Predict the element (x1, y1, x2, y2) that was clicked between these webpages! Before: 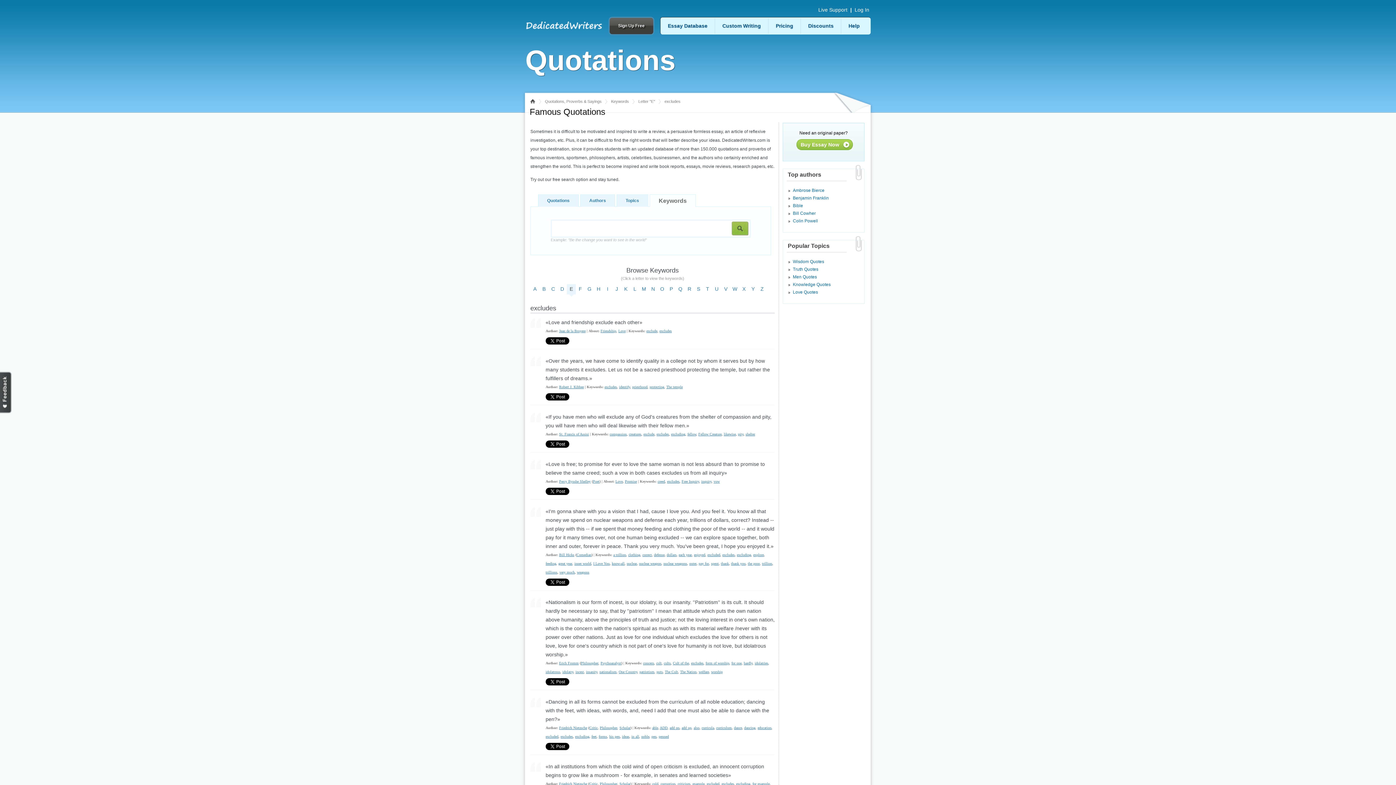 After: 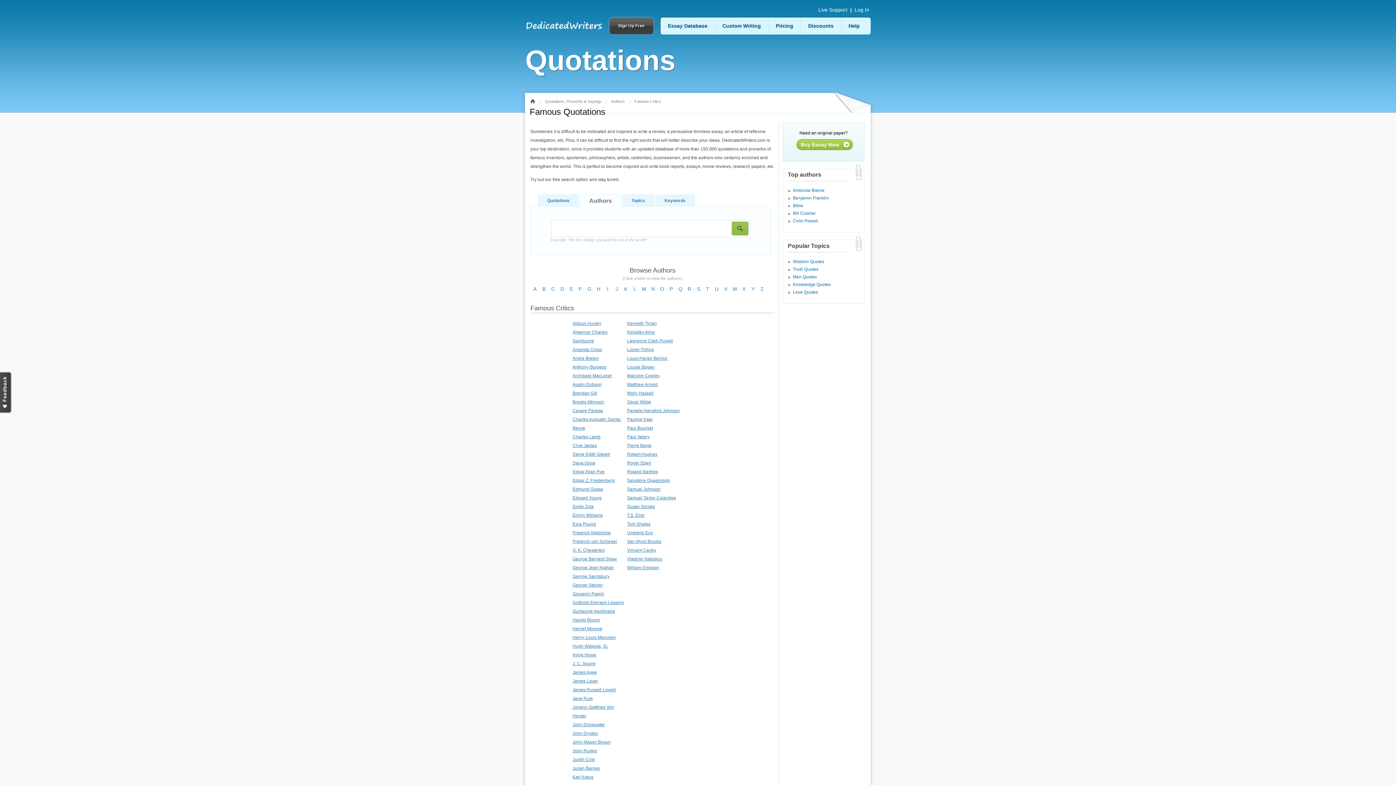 Action: label: Critic bbox: (589, 726, 597, 730)